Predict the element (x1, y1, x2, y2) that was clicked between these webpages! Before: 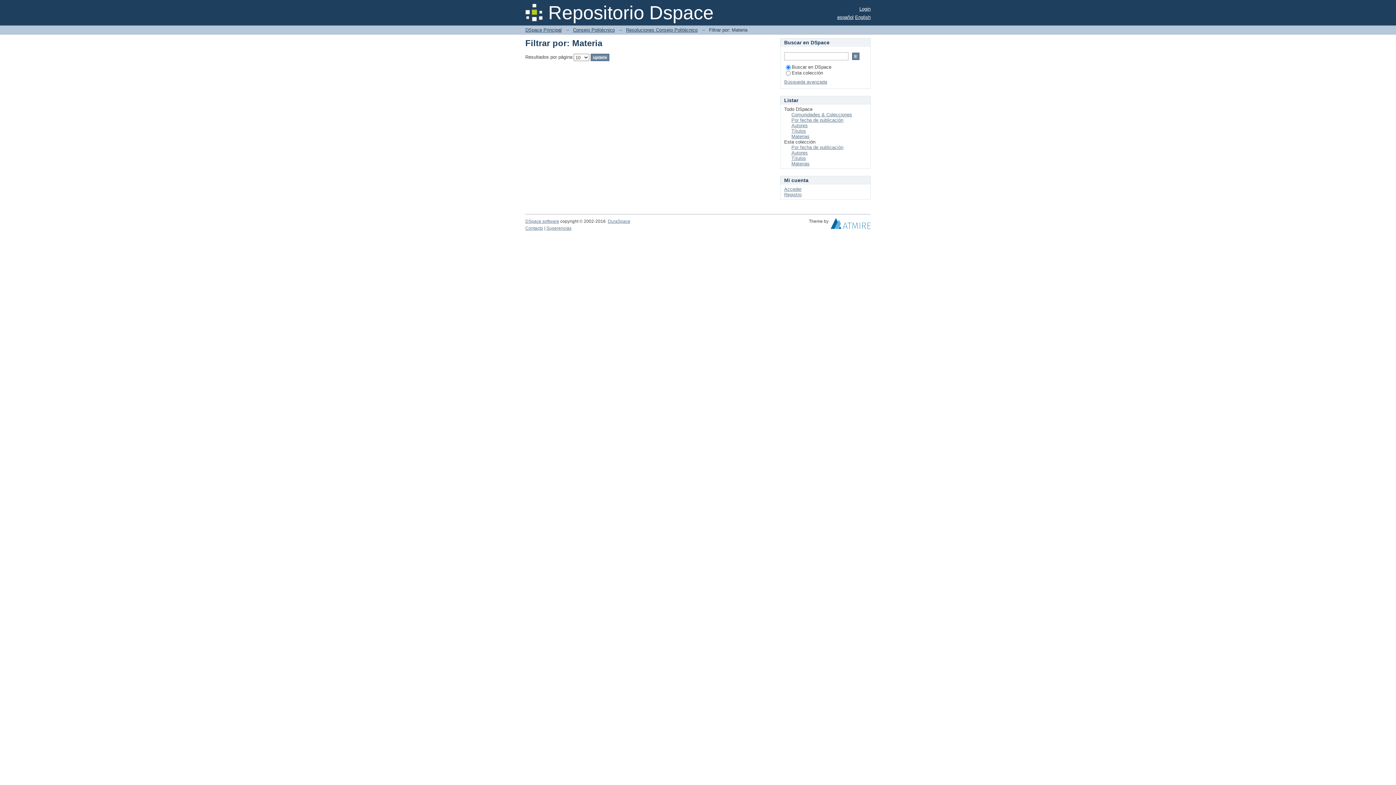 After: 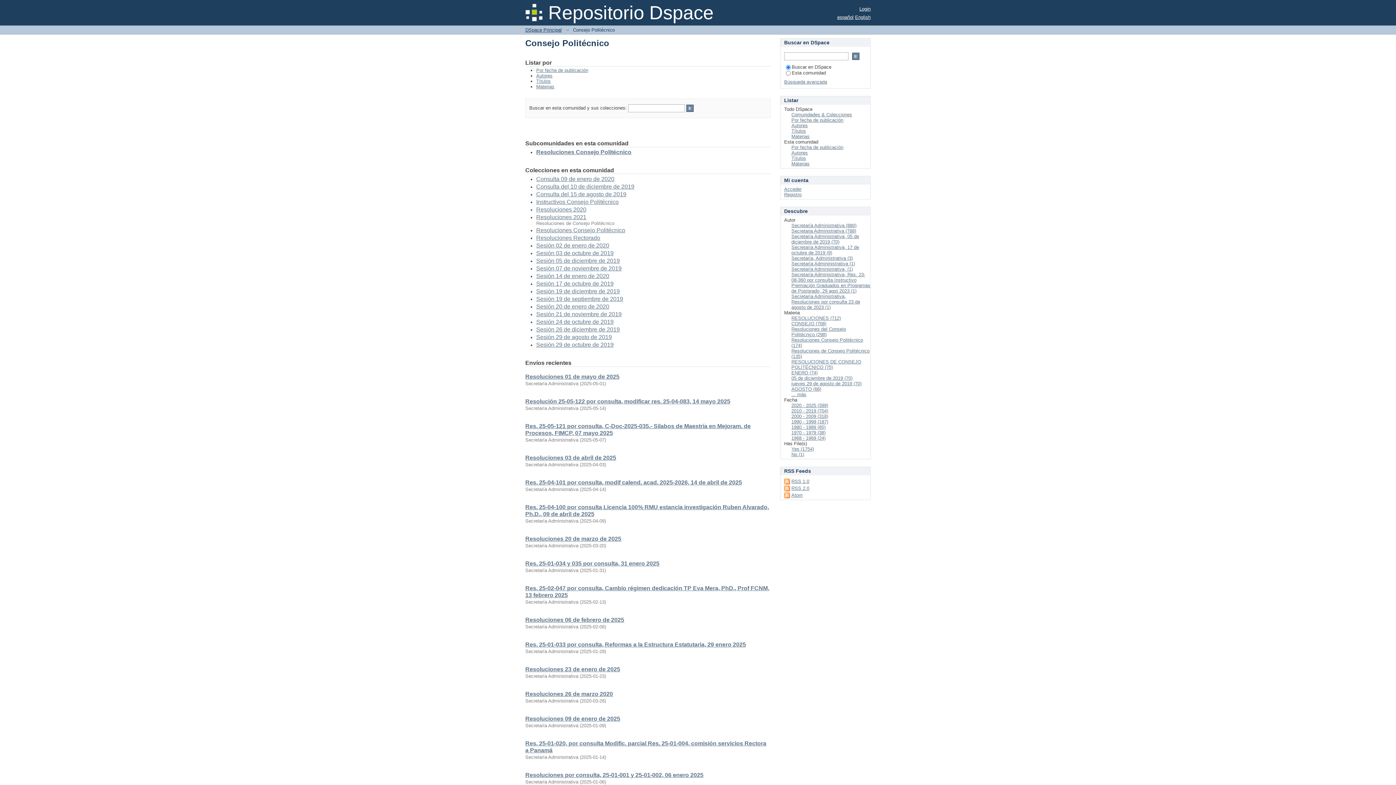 Action: bbox: (573, 27, 614, 32) label: Consejo Politécnico